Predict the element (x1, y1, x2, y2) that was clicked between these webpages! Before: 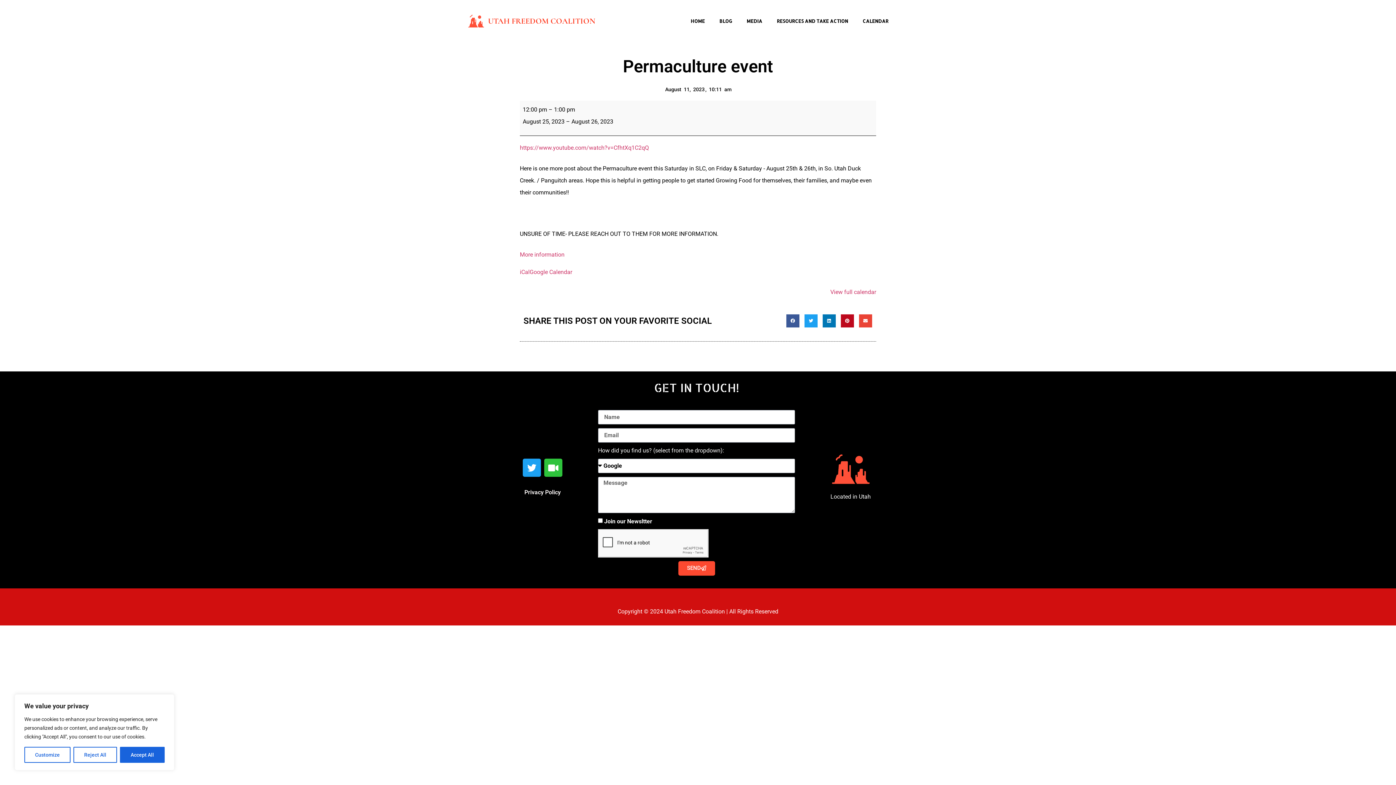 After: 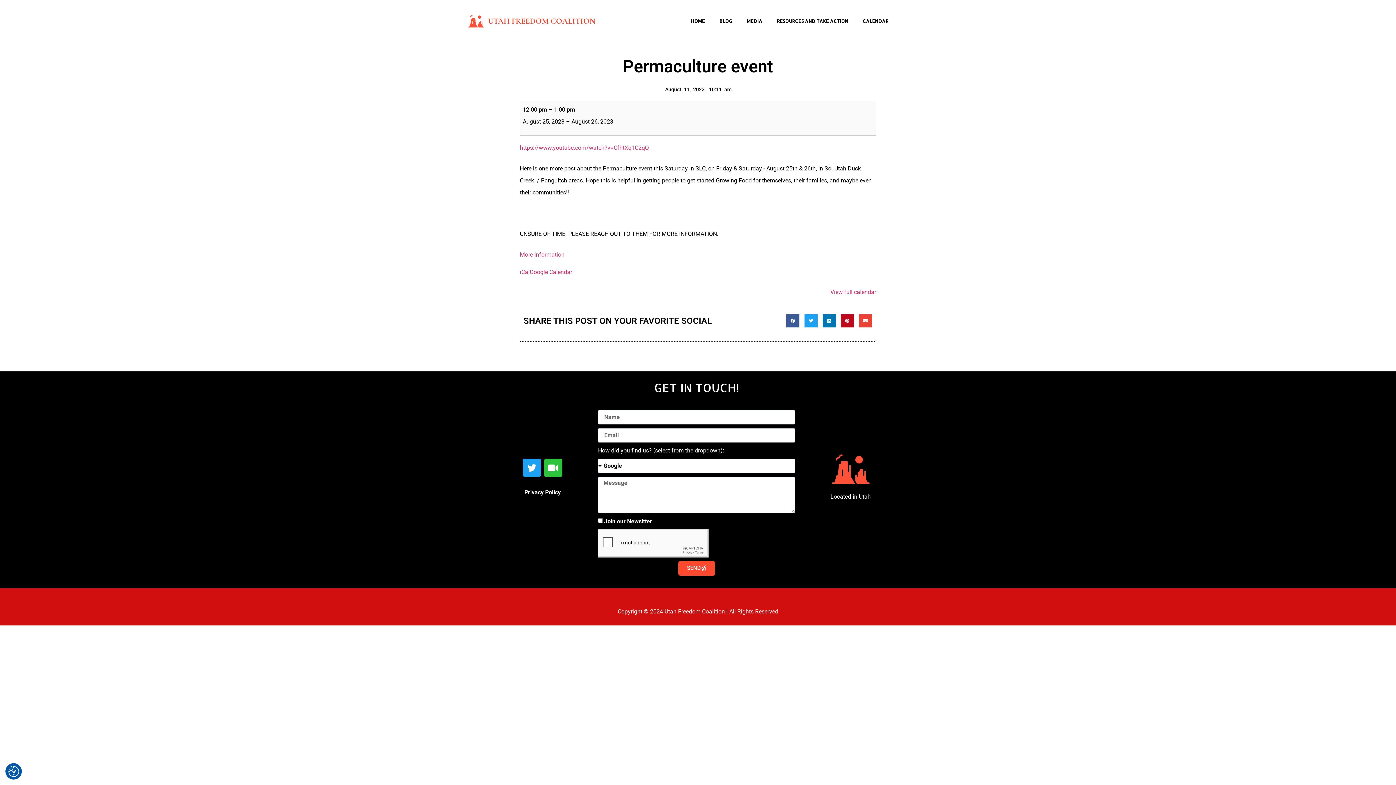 Action: bbox: (73, 747, 117, 763) label: Reject All